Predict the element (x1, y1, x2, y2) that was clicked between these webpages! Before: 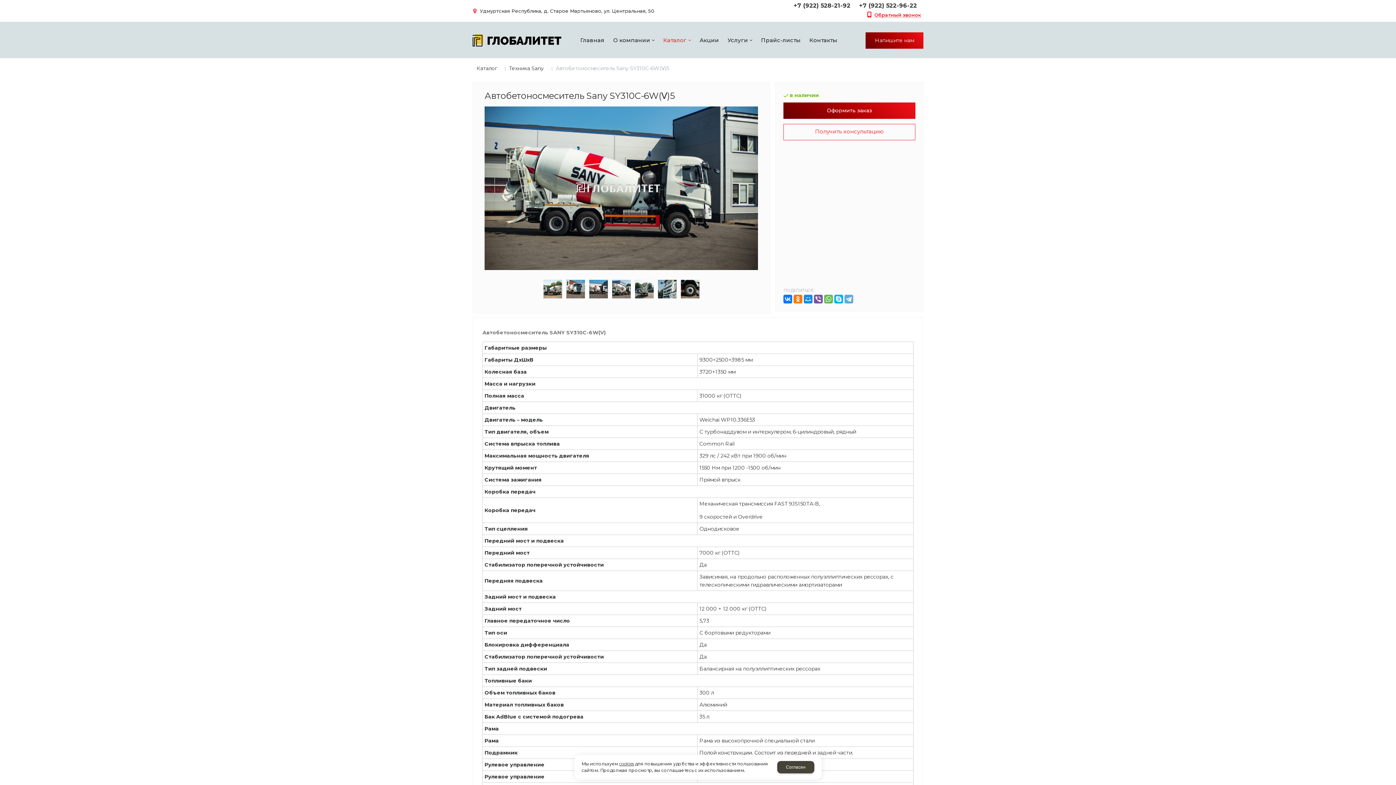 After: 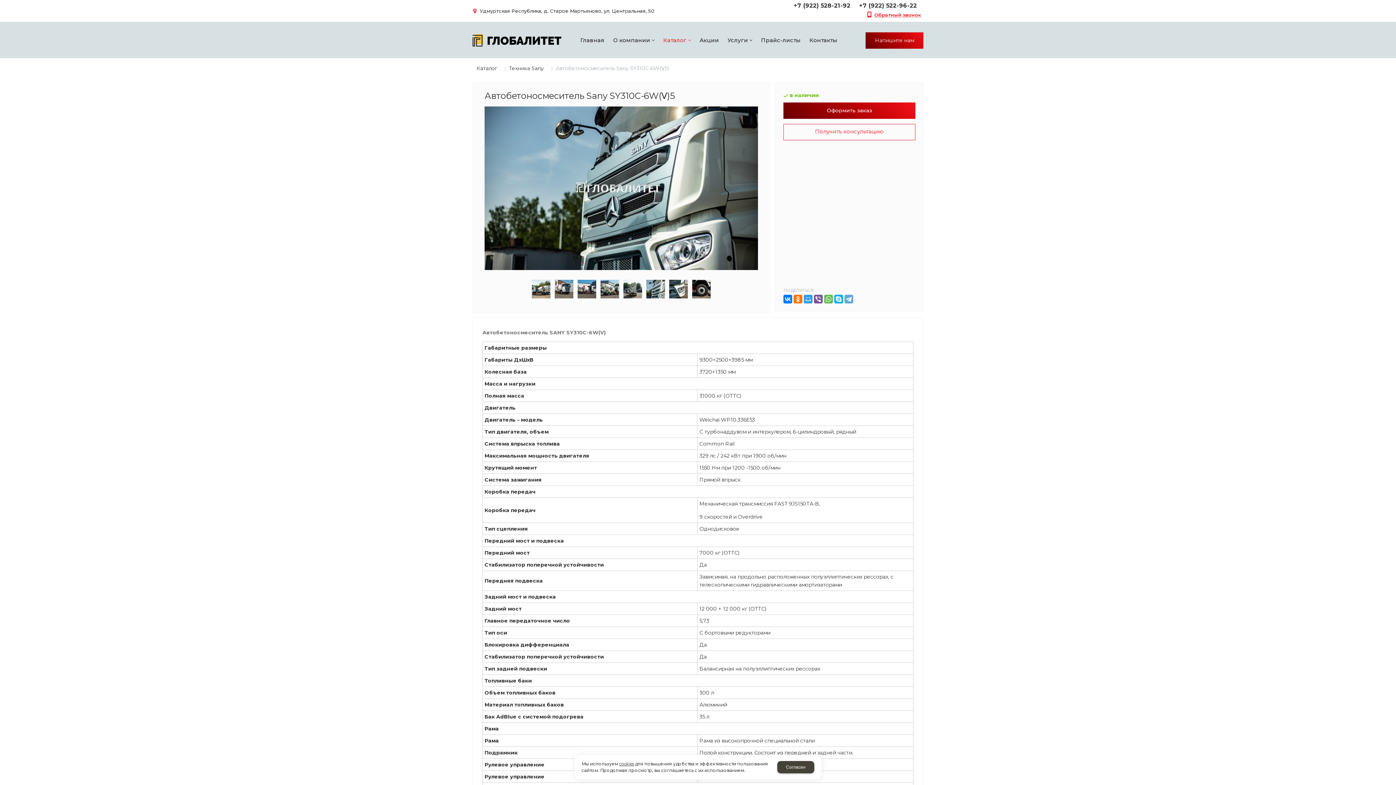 Action: bbox: (804, 294, 812, 303)